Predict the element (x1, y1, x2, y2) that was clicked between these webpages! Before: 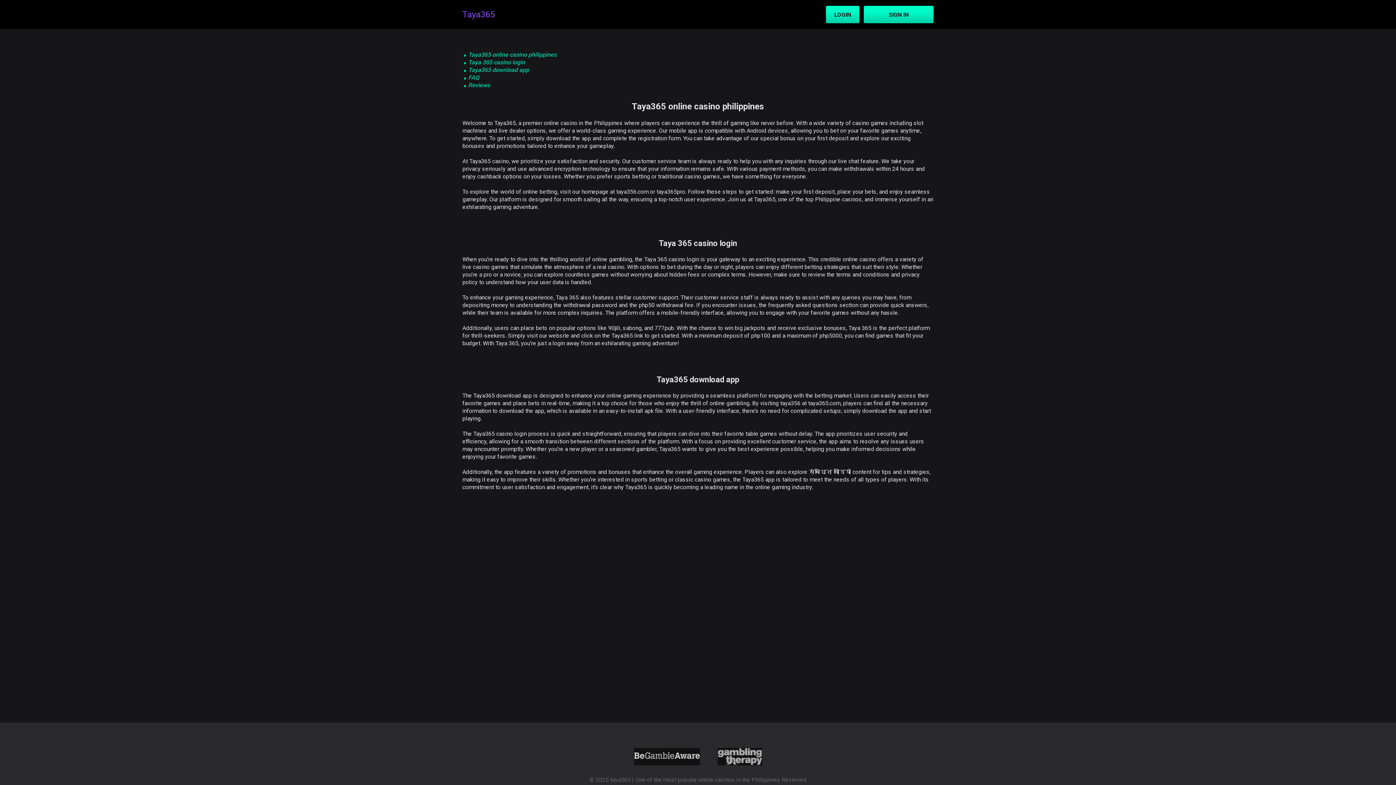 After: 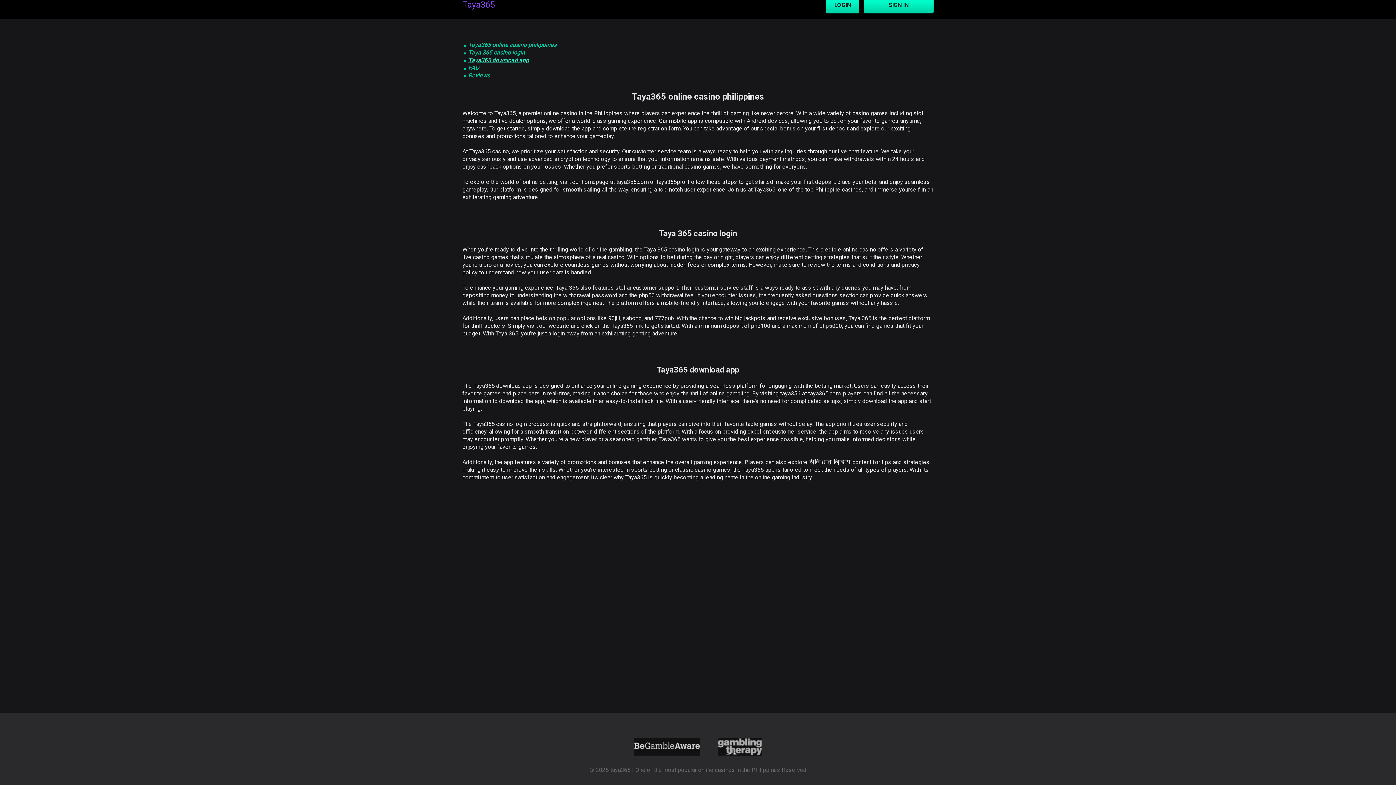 Action: label: Taya 365 casino login bbox: (462, 58, 933, 66)